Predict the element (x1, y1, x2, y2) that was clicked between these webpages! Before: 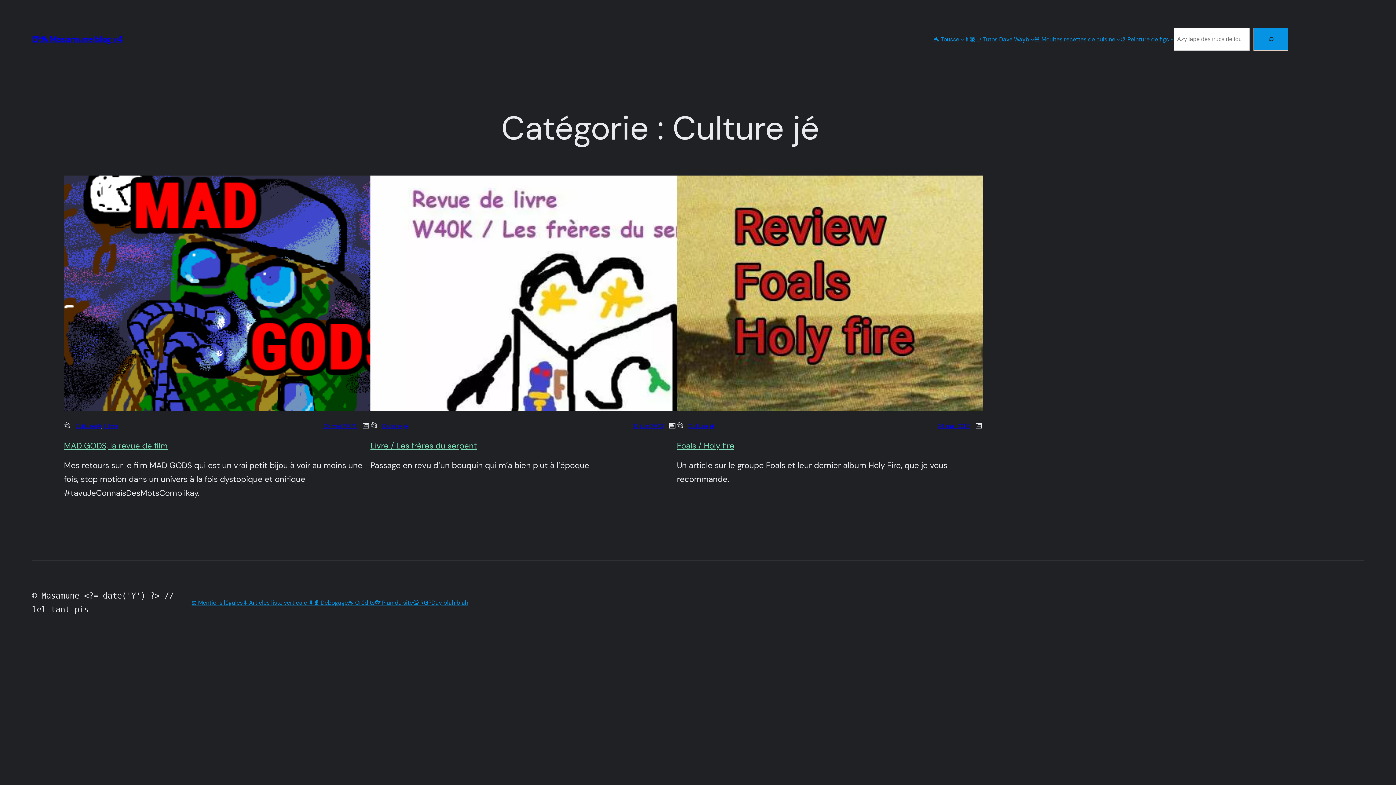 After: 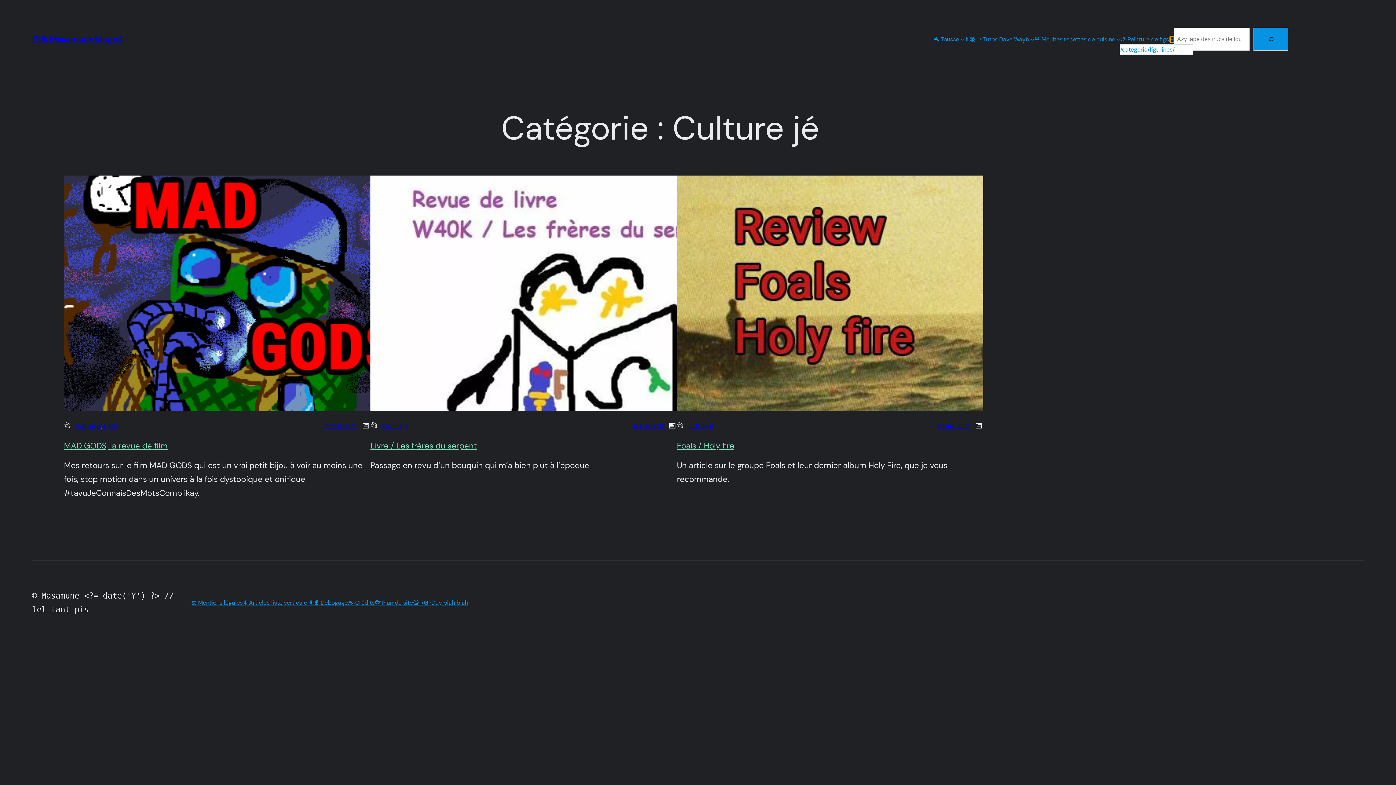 Action: label: Sous-menu 🎨 Peinture de figs bbox: (1170, 37, 1174, 41)